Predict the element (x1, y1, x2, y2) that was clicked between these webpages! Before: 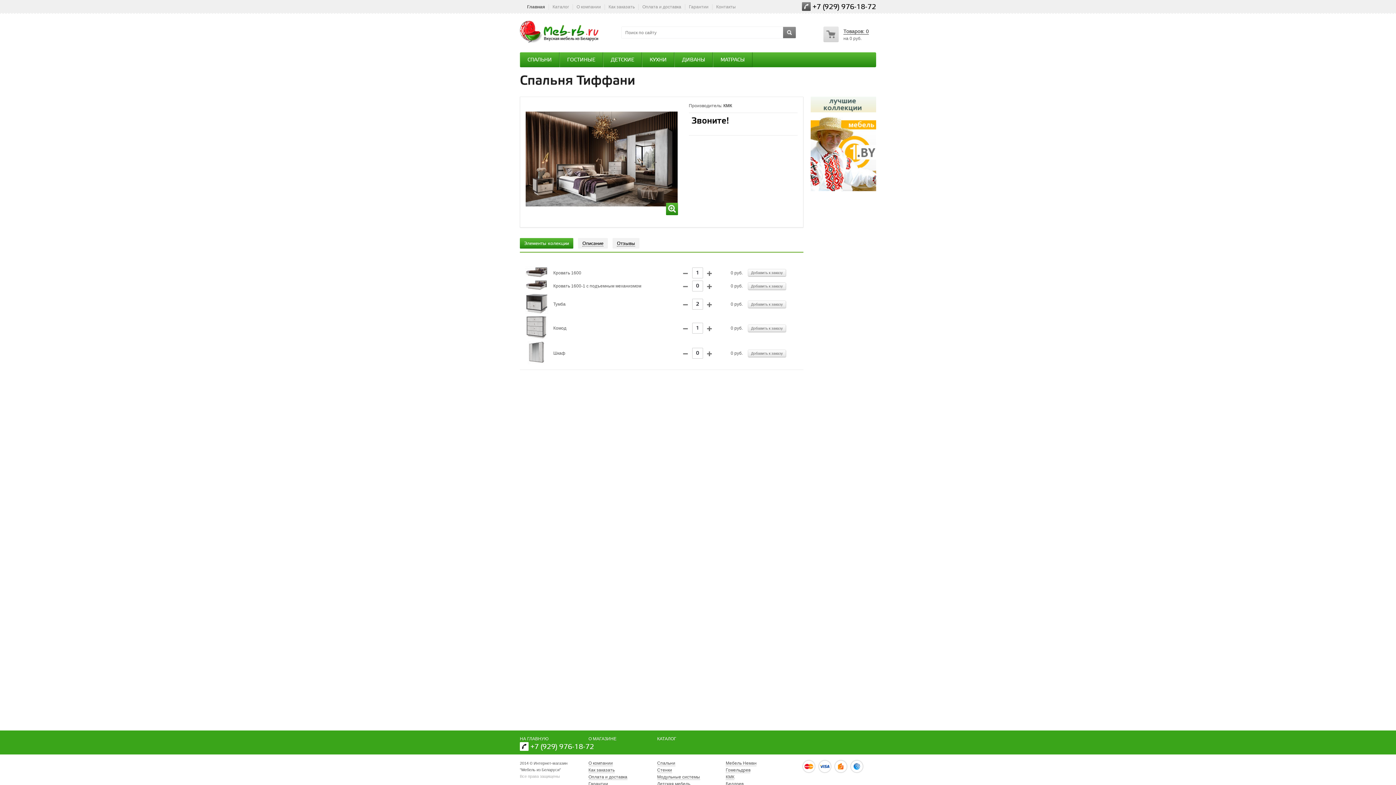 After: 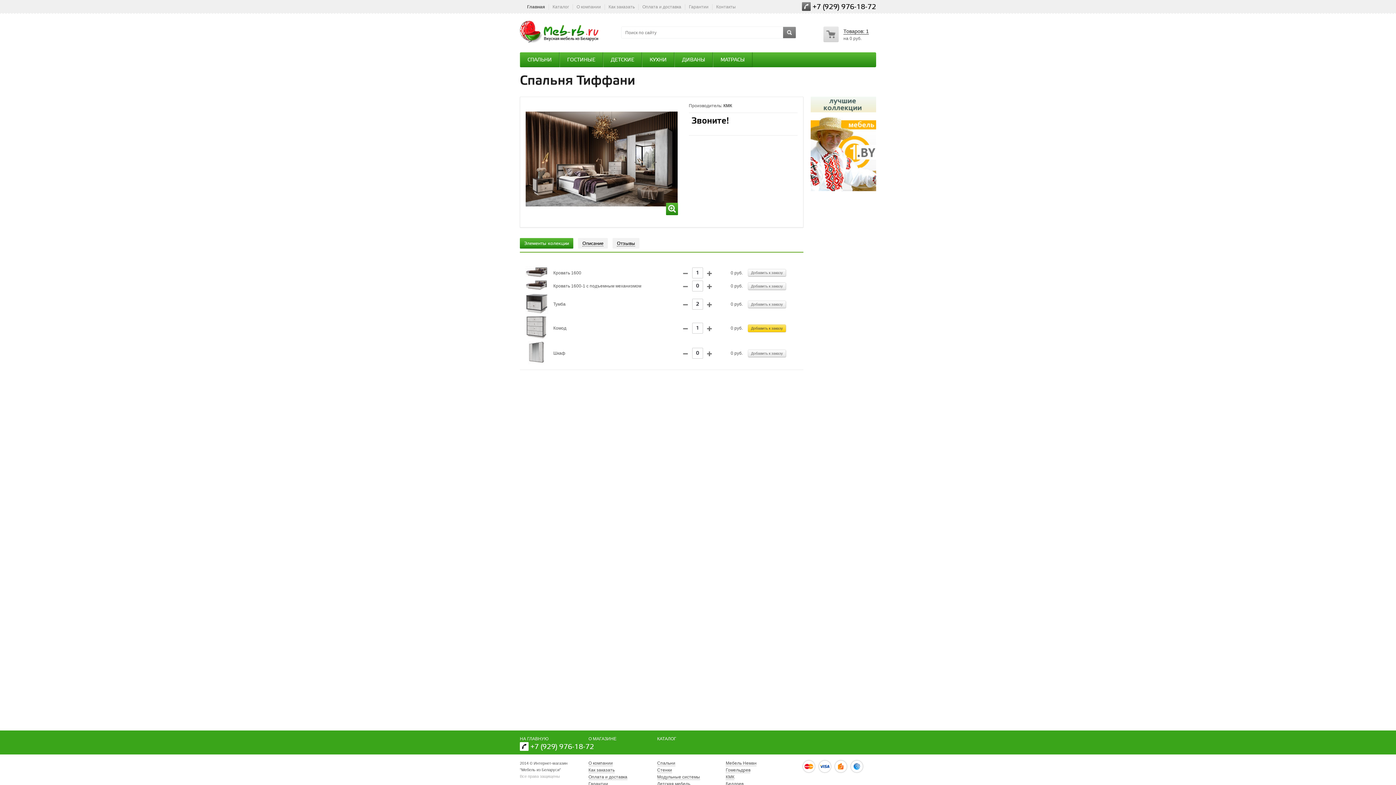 Action: label: Добавить к заказу bbox: (748, 324, 786, 332)